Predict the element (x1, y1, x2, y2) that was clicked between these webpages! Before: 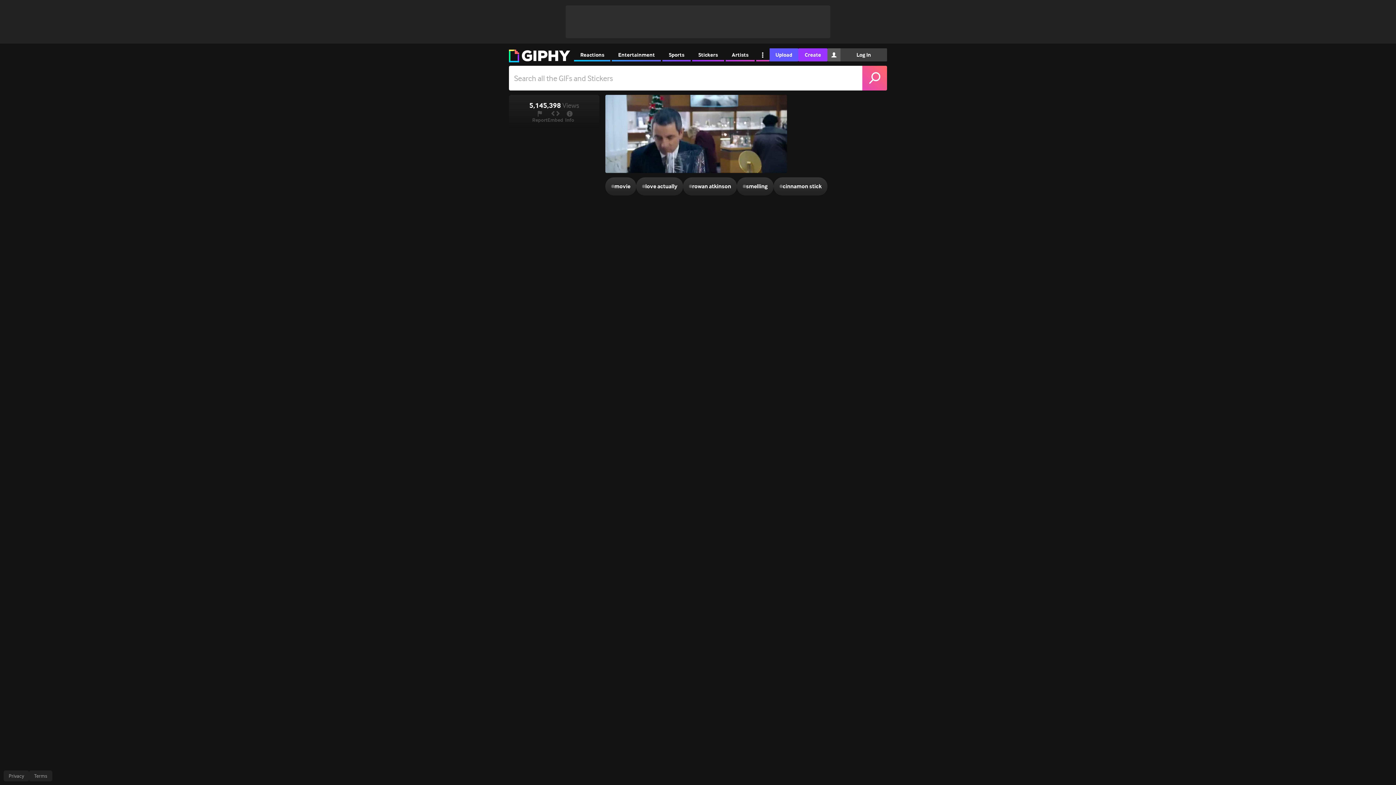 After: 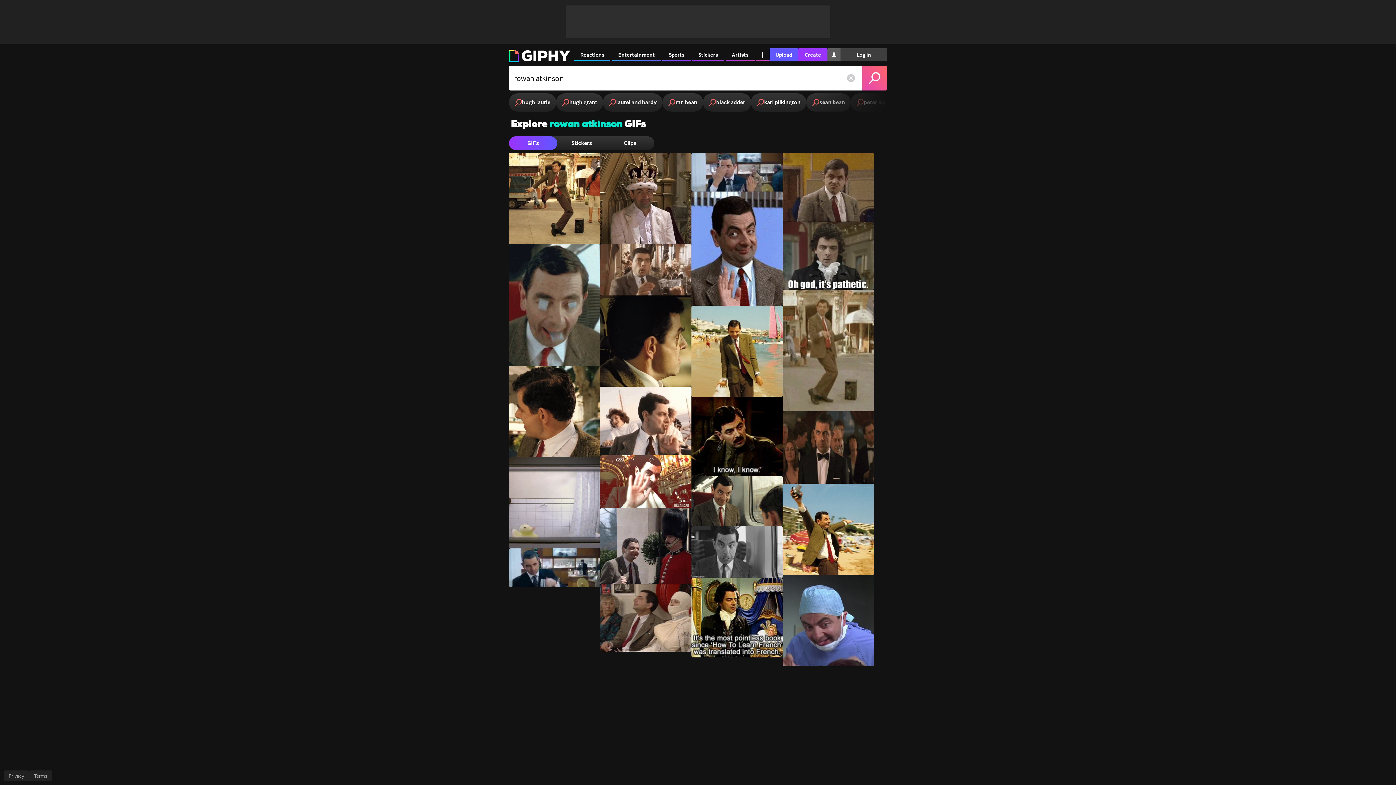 Action: bbox: (683, 177, 737, 195) label: #
rowan atkinson